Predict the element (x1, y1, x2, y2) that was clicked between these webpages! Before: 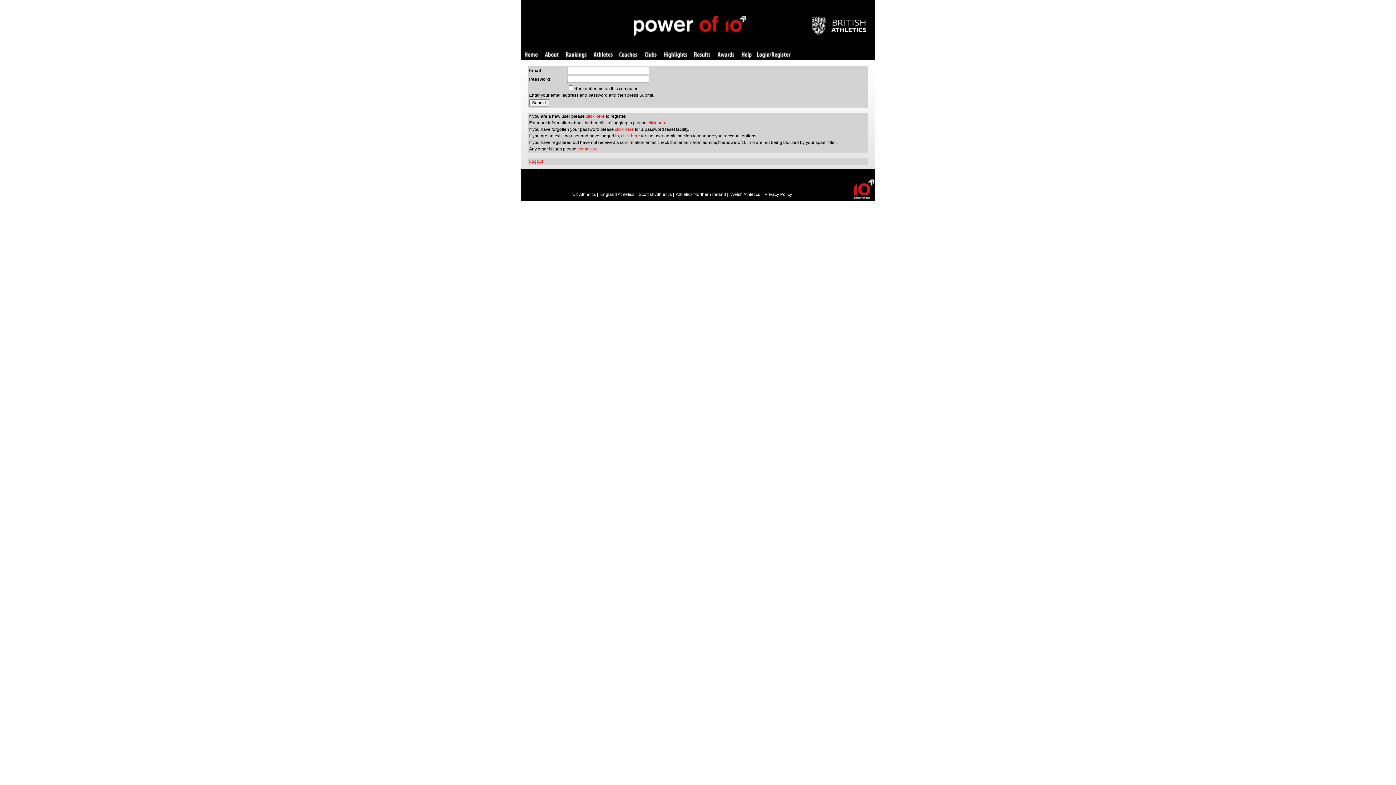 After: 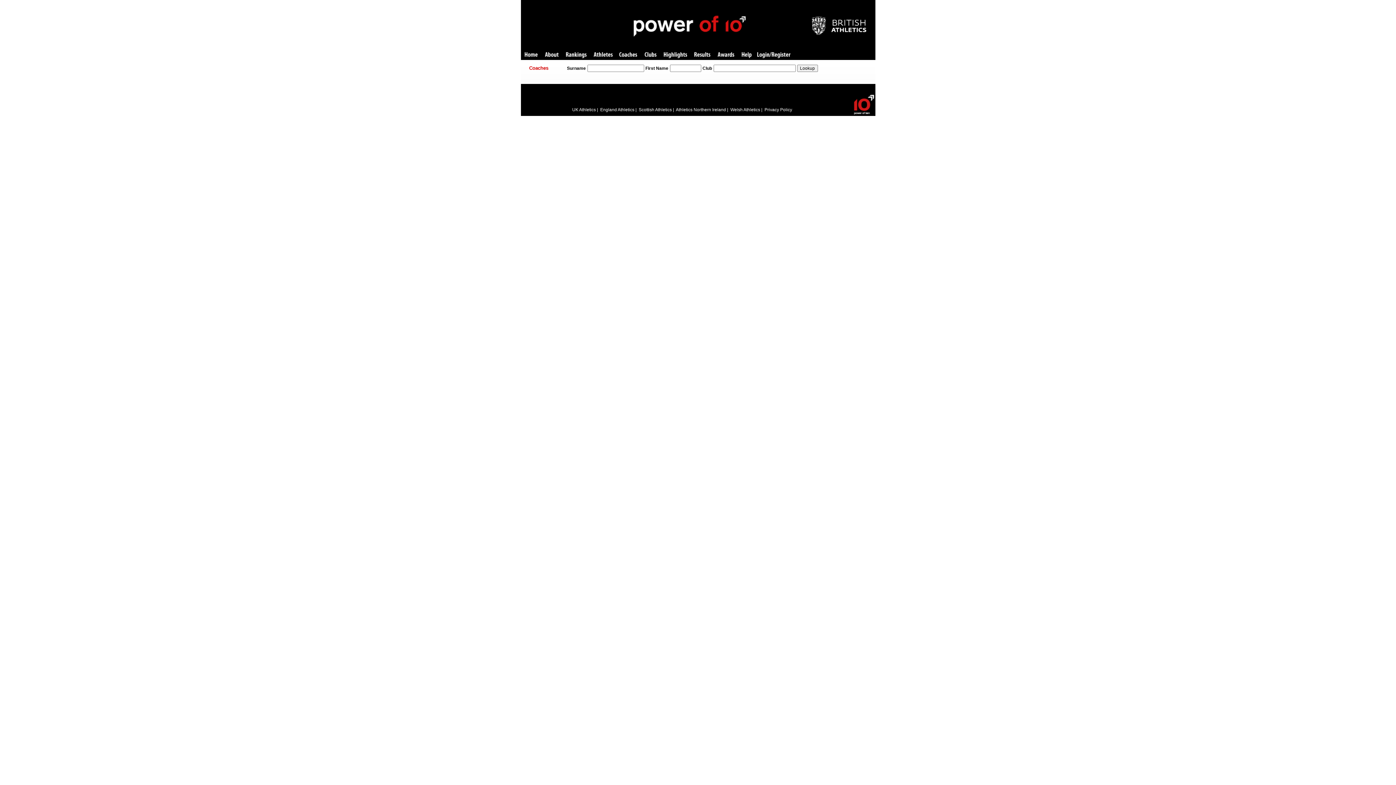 Action: bbox: (619, 52, 637, 58) label: Coaches